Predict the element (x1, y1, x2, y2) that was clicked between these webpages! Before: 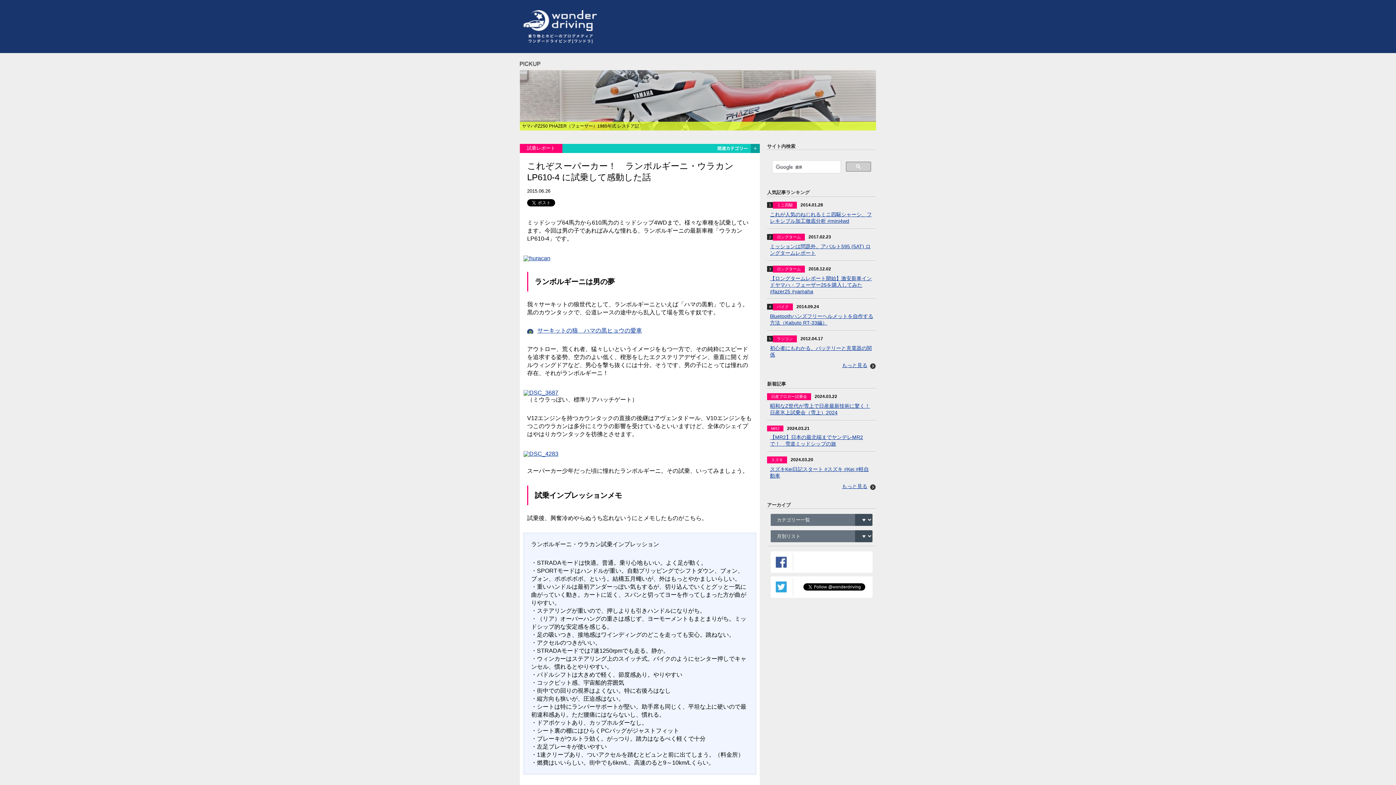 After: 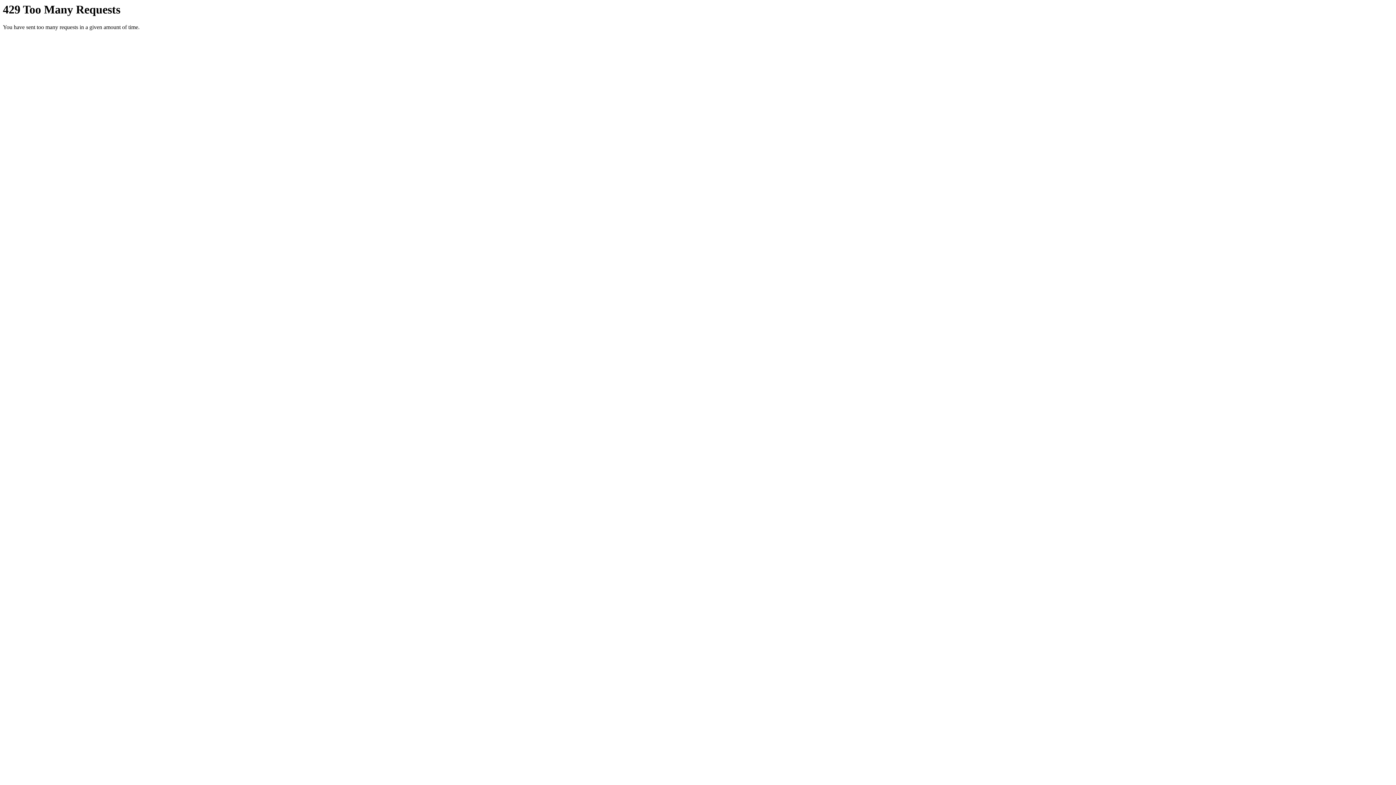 Action: bbox: (527, 388, 558, 394)